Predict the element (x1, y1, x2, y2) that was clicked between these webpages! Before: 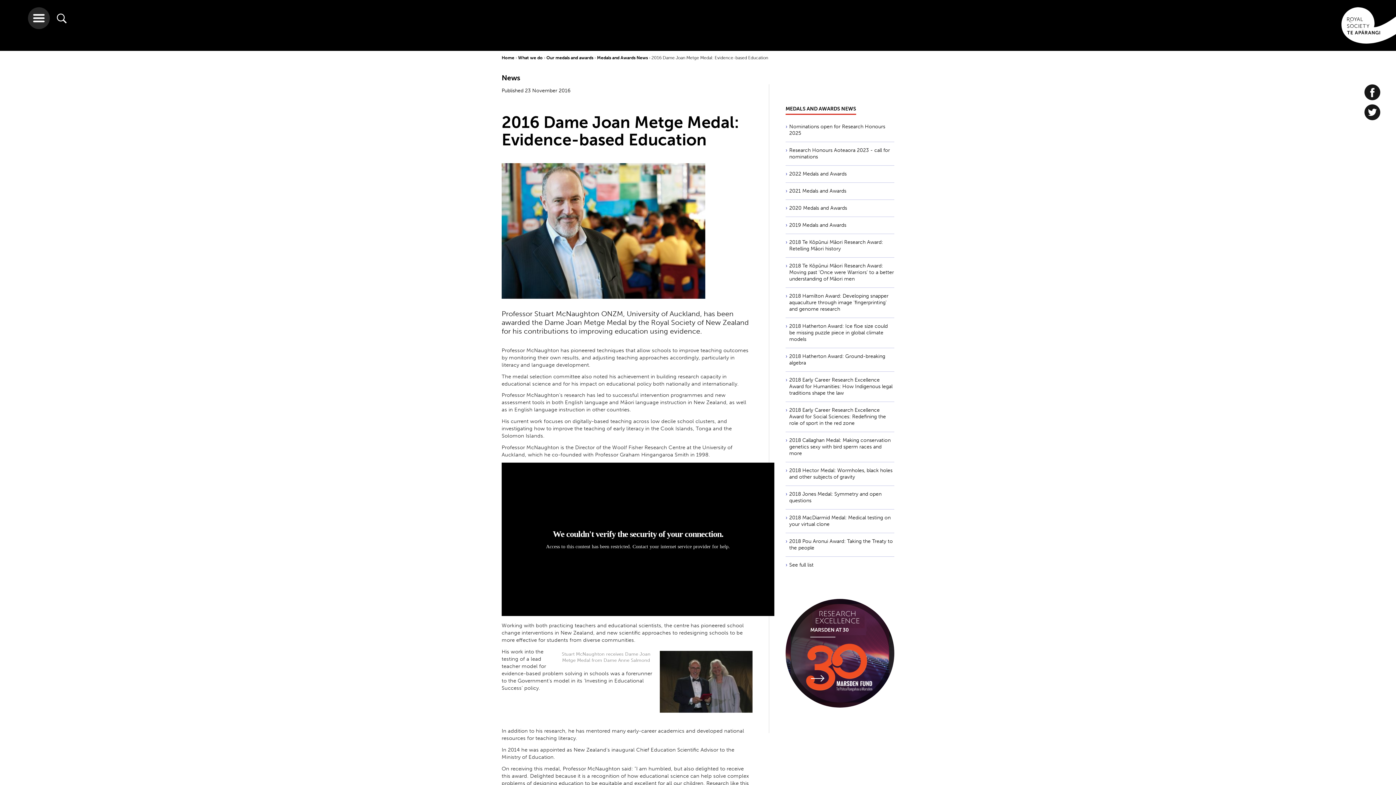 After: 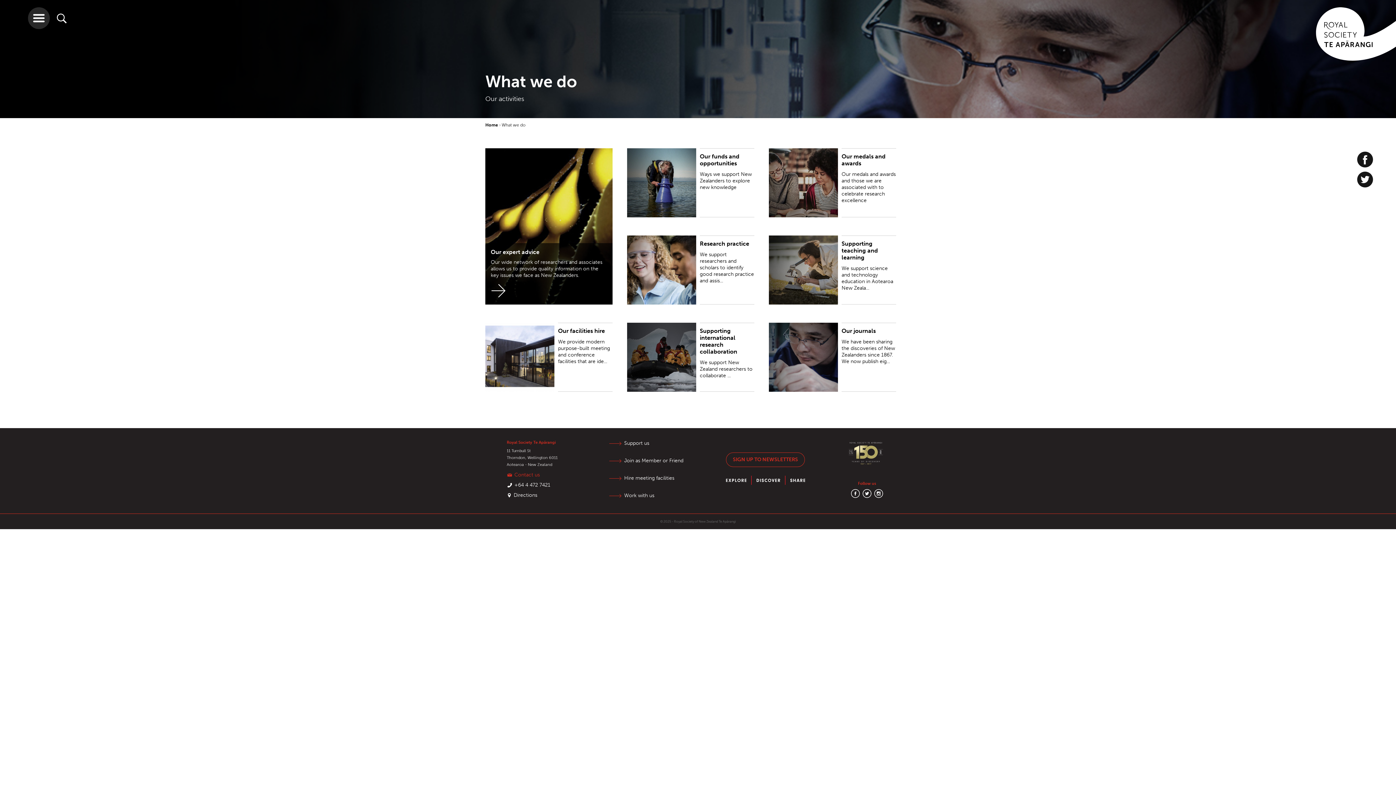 Action: label: What we do  bbox: (518, 54, 545, 61)